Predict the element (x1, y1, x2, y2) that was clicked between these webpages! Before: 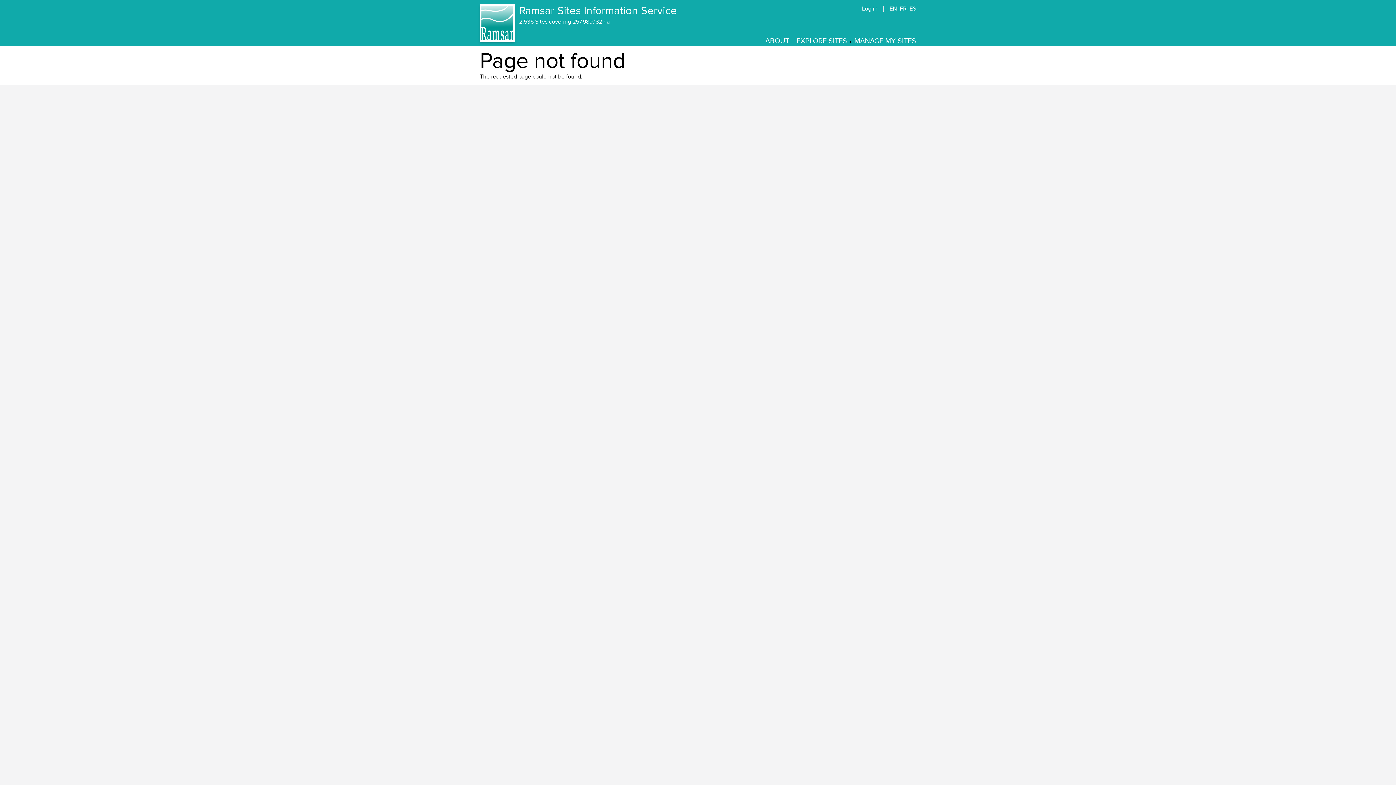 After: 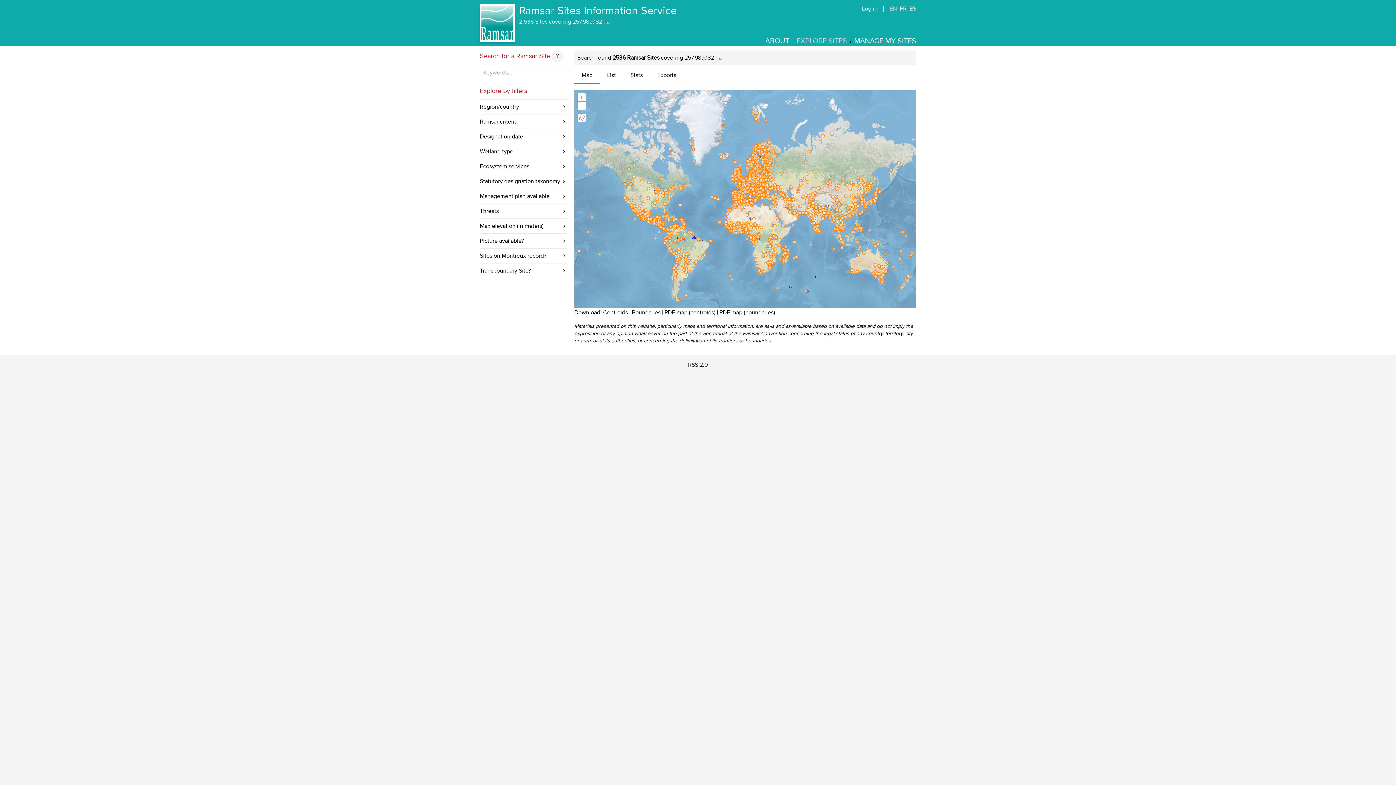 Action: bbox: (796, 36, 847, 45) label: EXPLORE SITES